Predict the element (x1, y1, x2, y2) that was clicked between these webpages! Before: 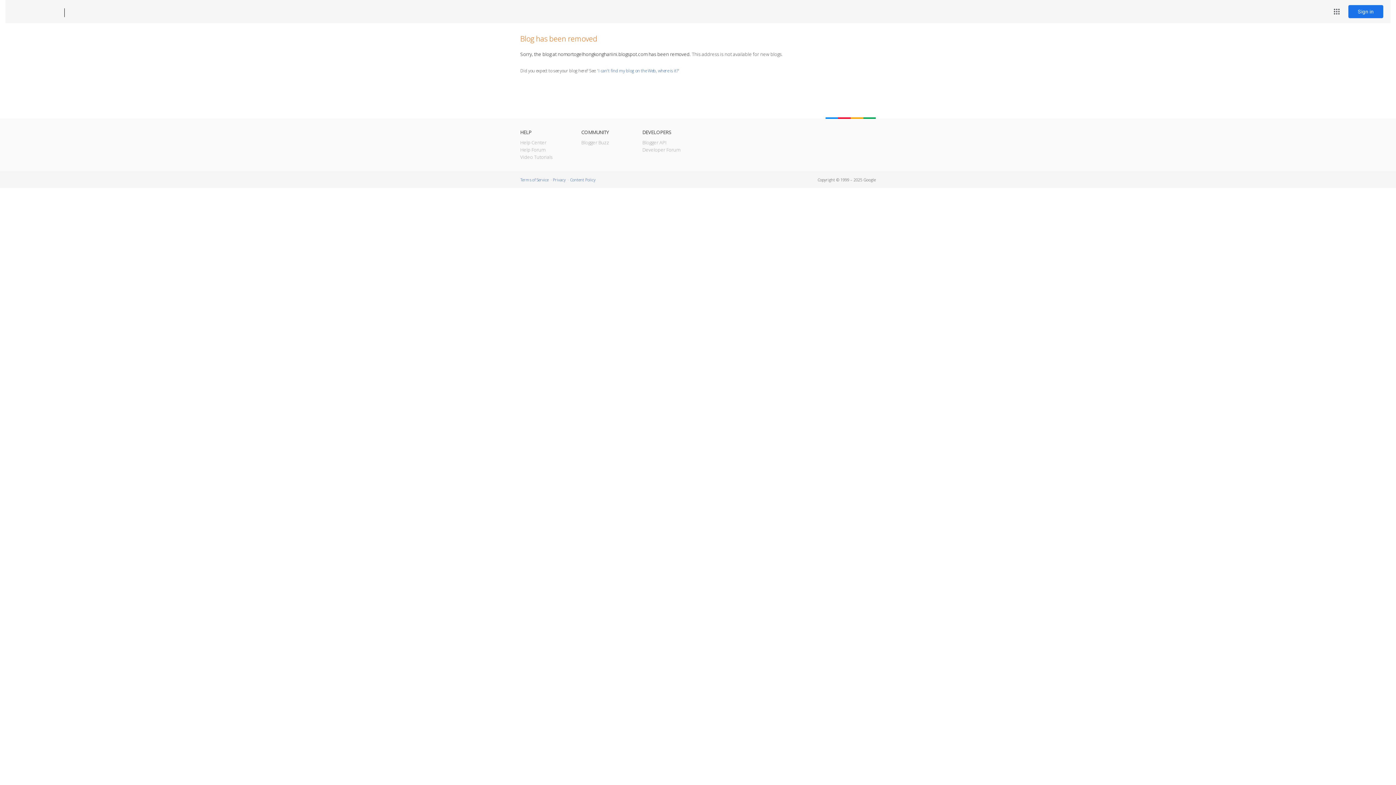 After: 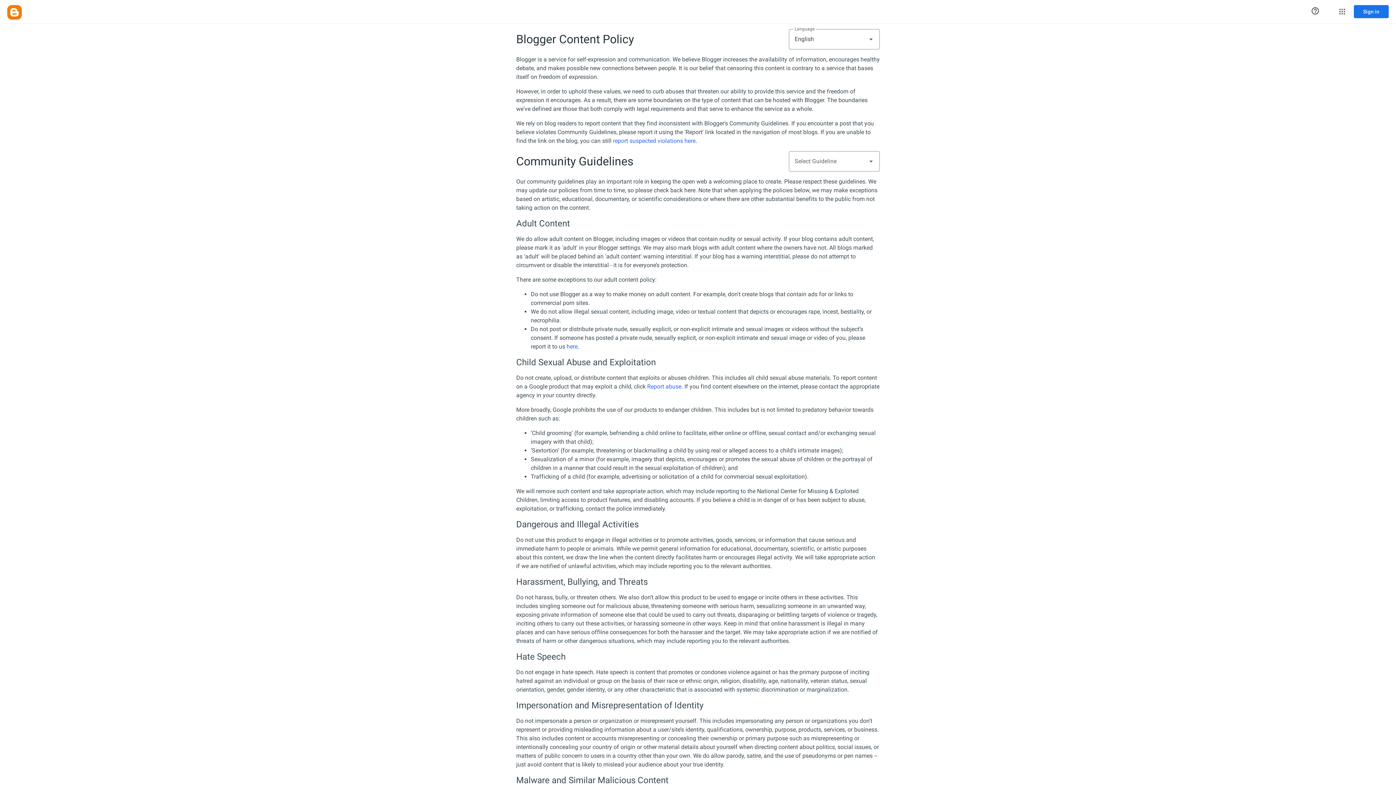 Action: bbox: (570, 177, 595, 182) label: Content Policy